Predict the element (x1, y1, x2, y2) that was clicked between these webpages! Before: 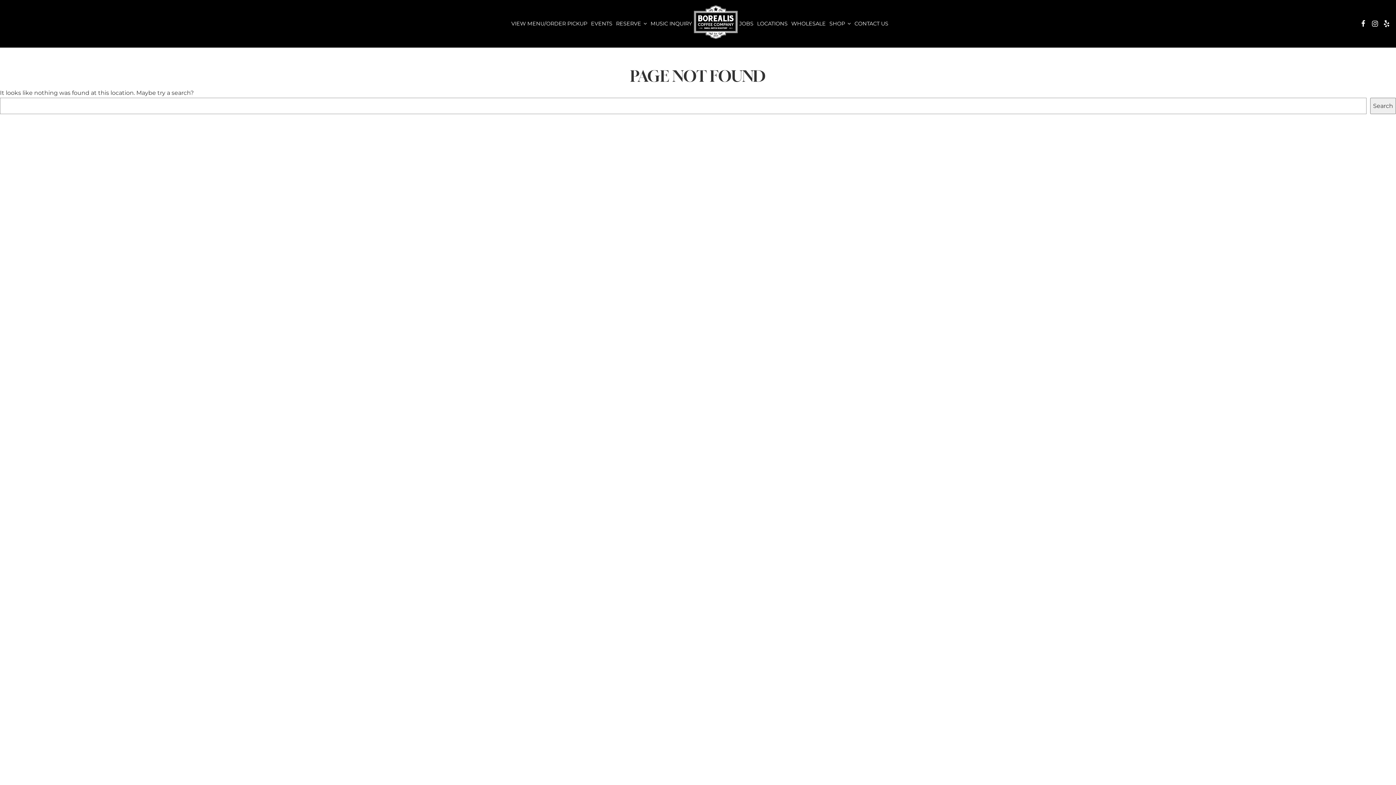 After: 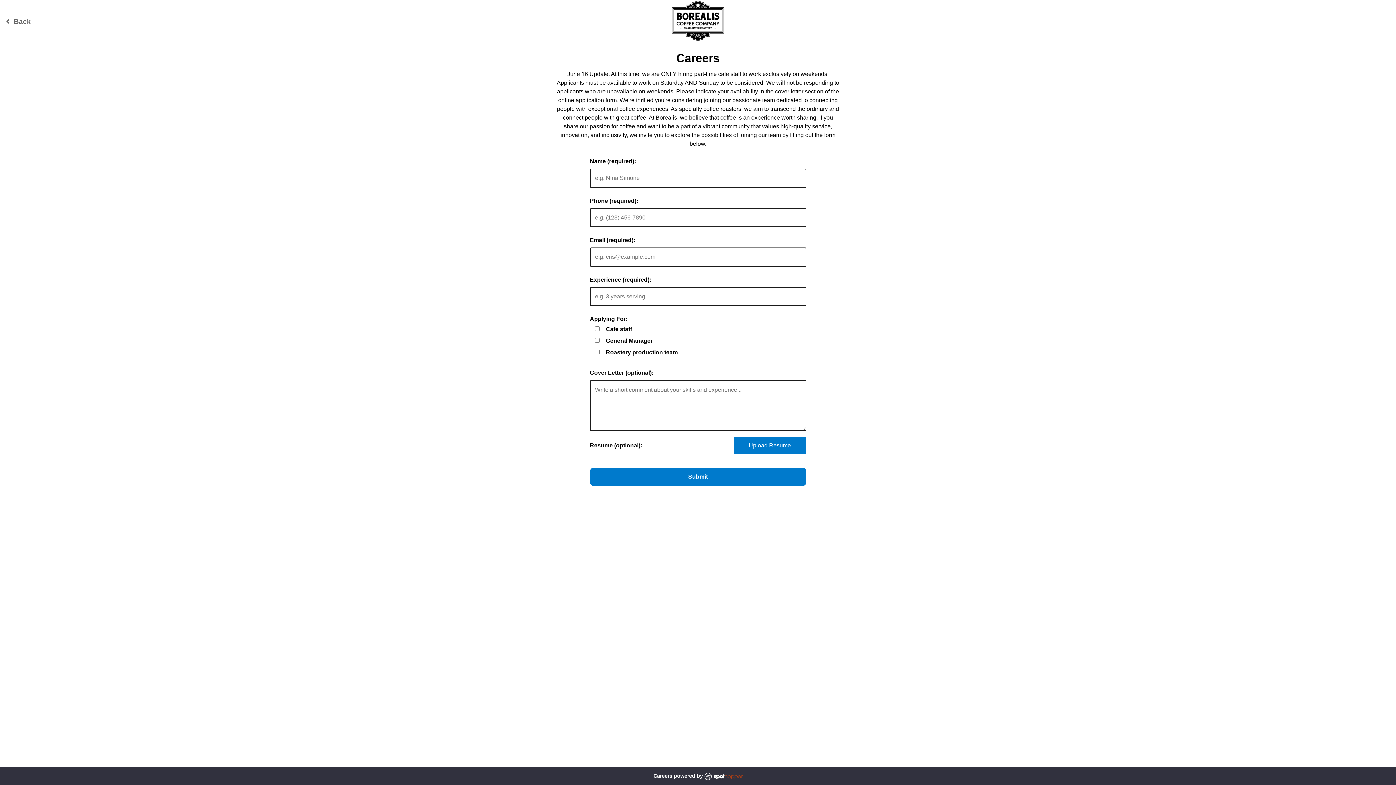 Action: bbox: (737, 20, 755, 27) label: JOBS